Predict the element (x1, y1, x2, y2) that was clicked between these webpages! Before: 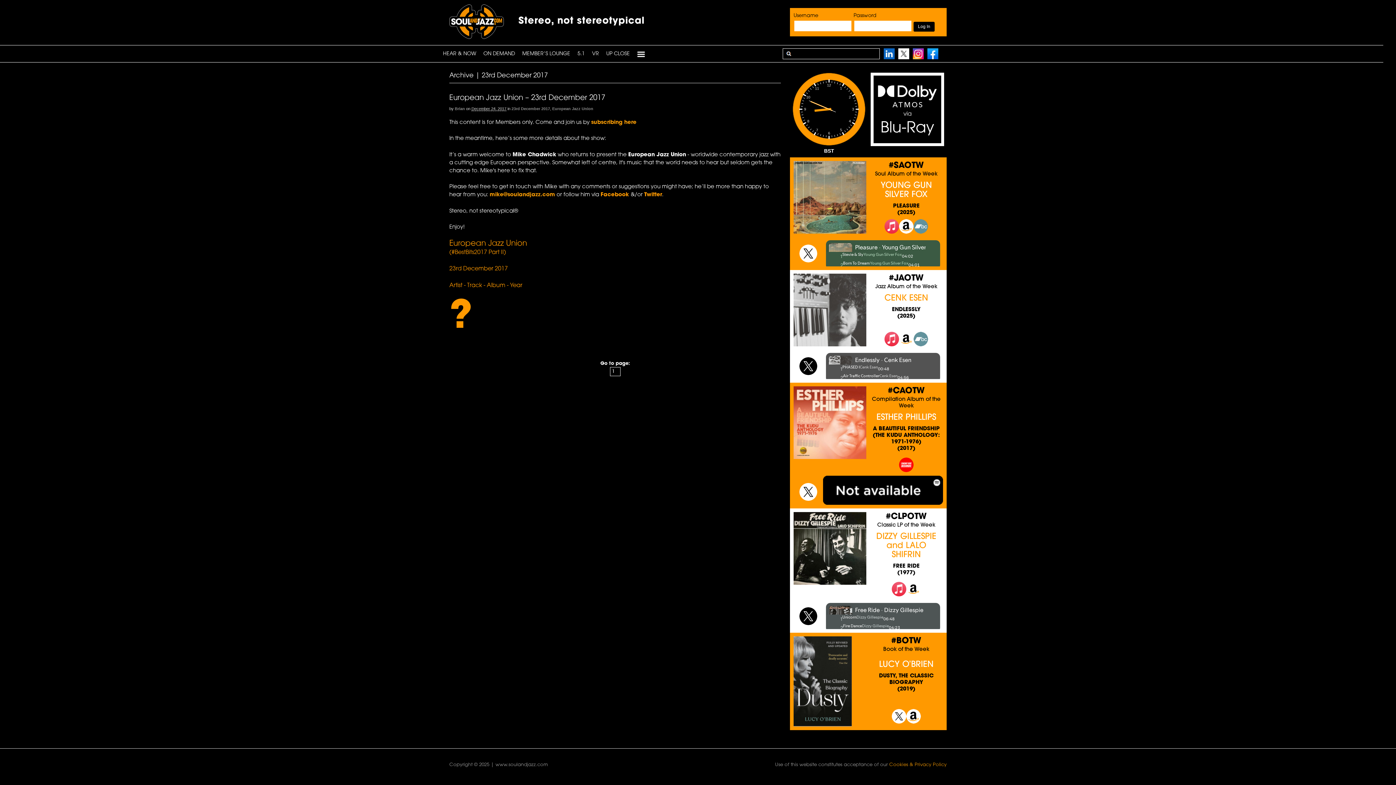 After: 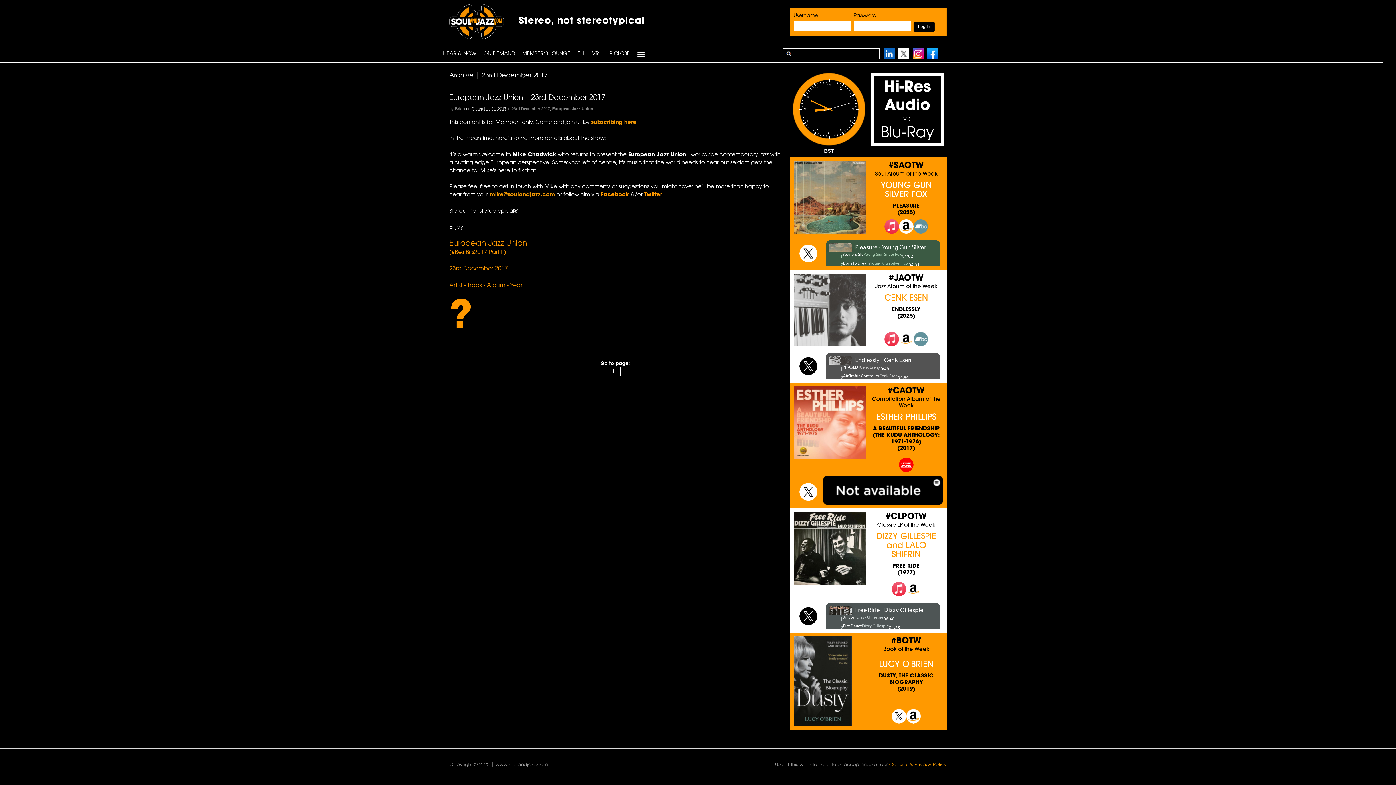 Action: bbox: (883, 53, 896, 59)